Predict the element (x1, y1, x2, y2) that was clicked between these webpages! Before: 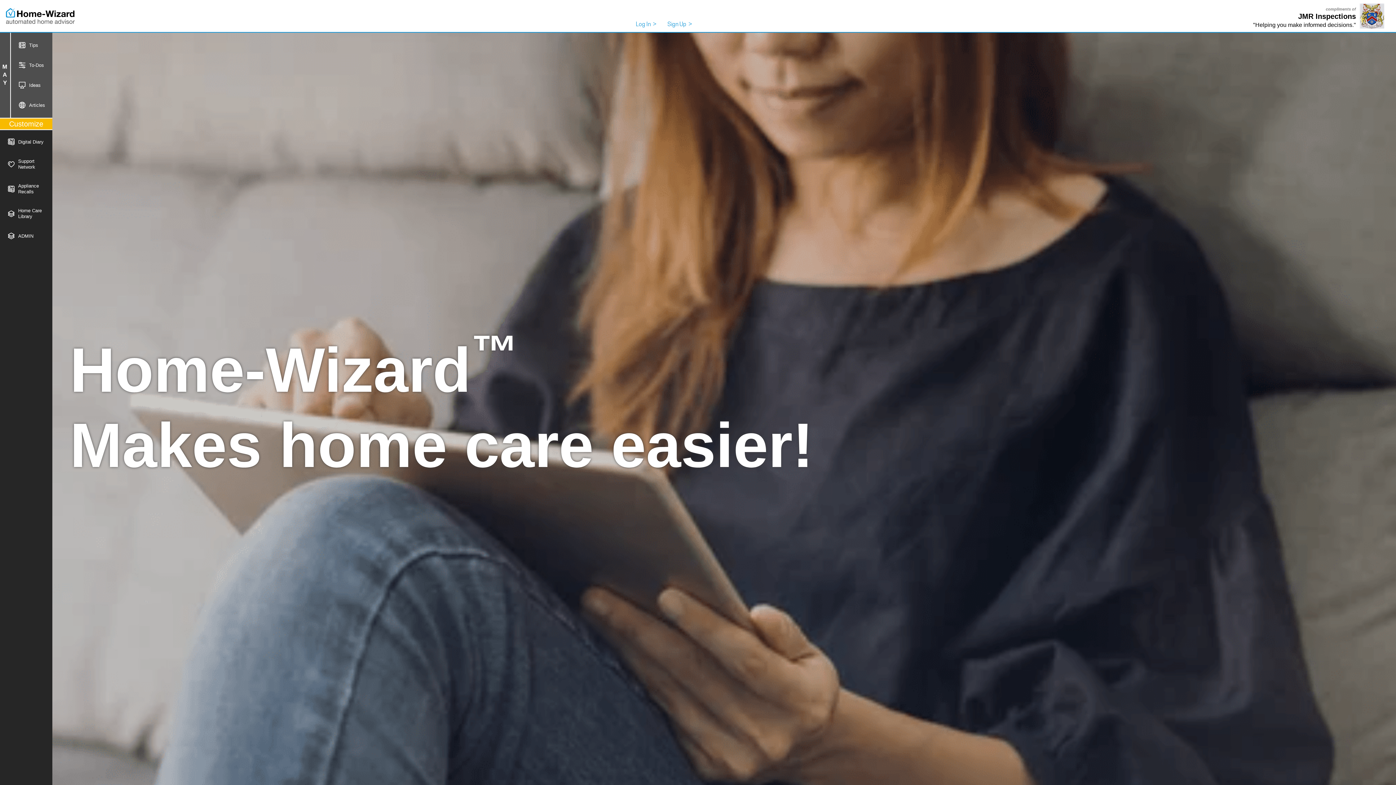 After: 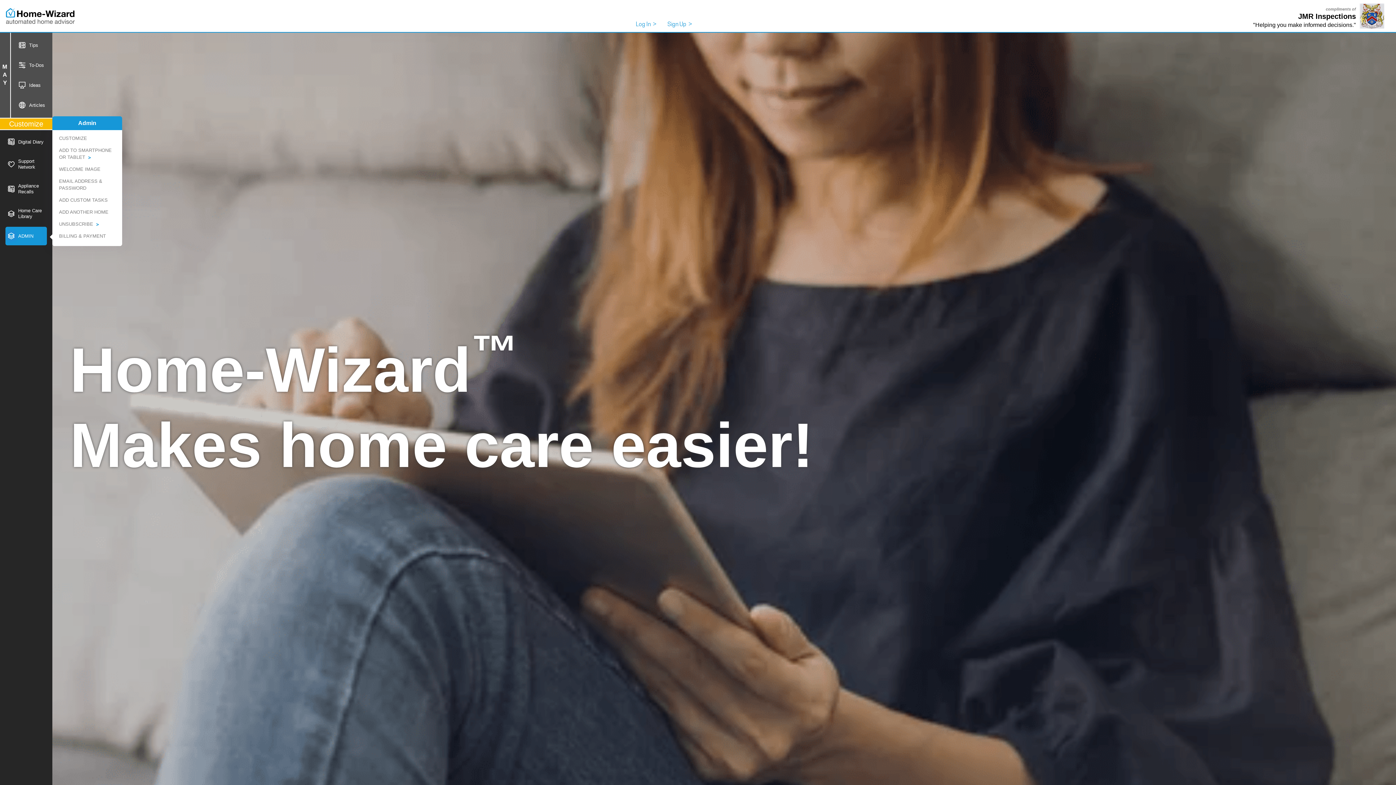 Action: bbox: (5, 226, 46, 245) label: ADMIN